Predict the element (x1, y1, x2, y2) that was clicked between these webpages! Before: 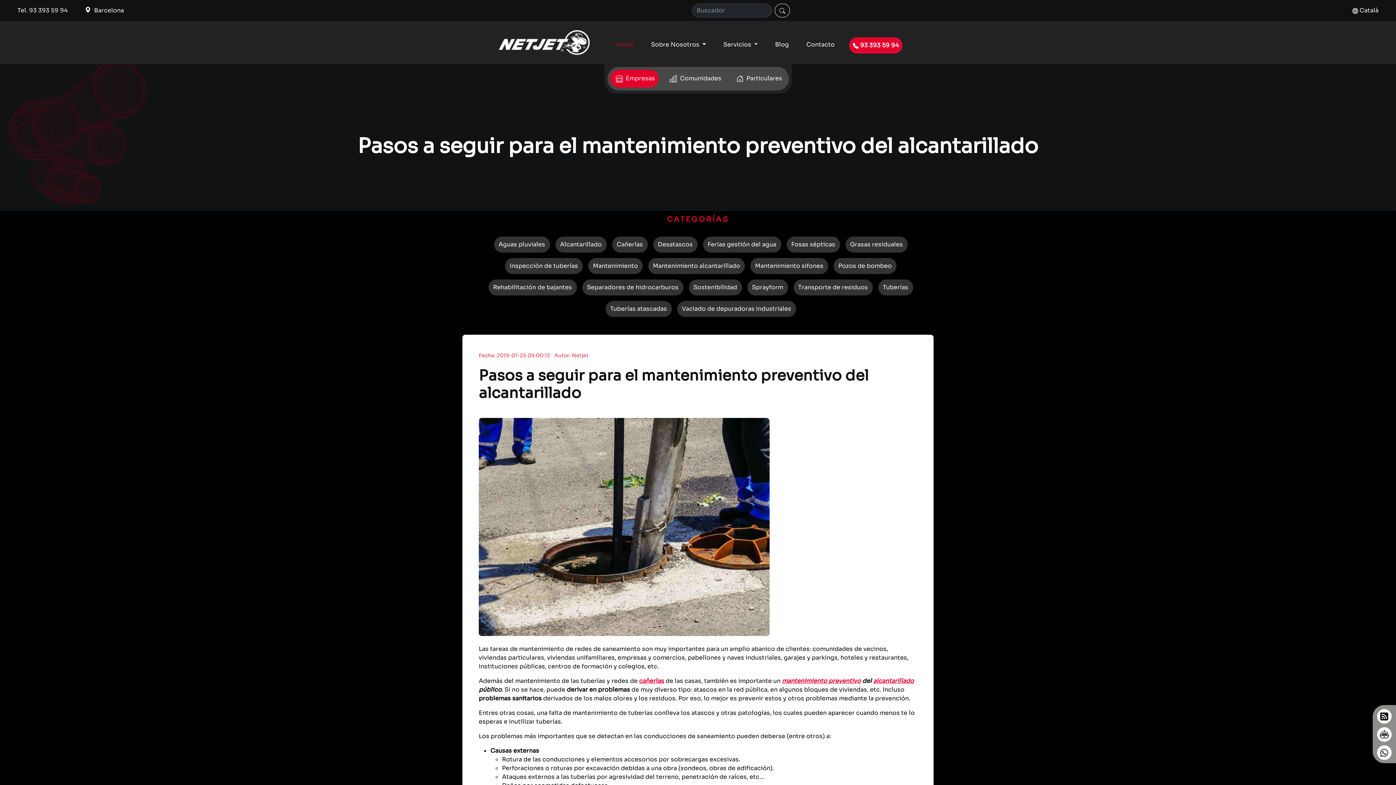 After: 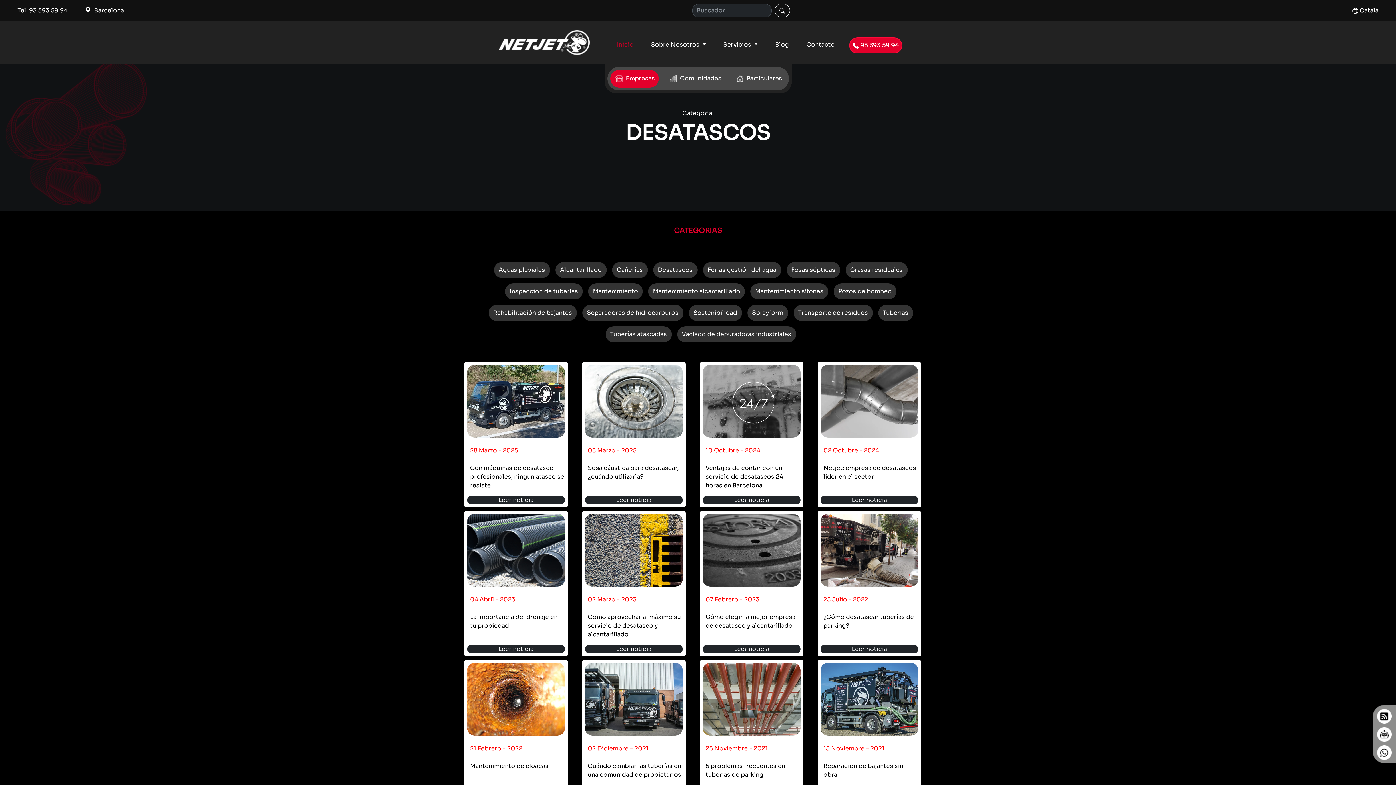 Action: bbox: (655, 238, 695, 250) label: Desatascos